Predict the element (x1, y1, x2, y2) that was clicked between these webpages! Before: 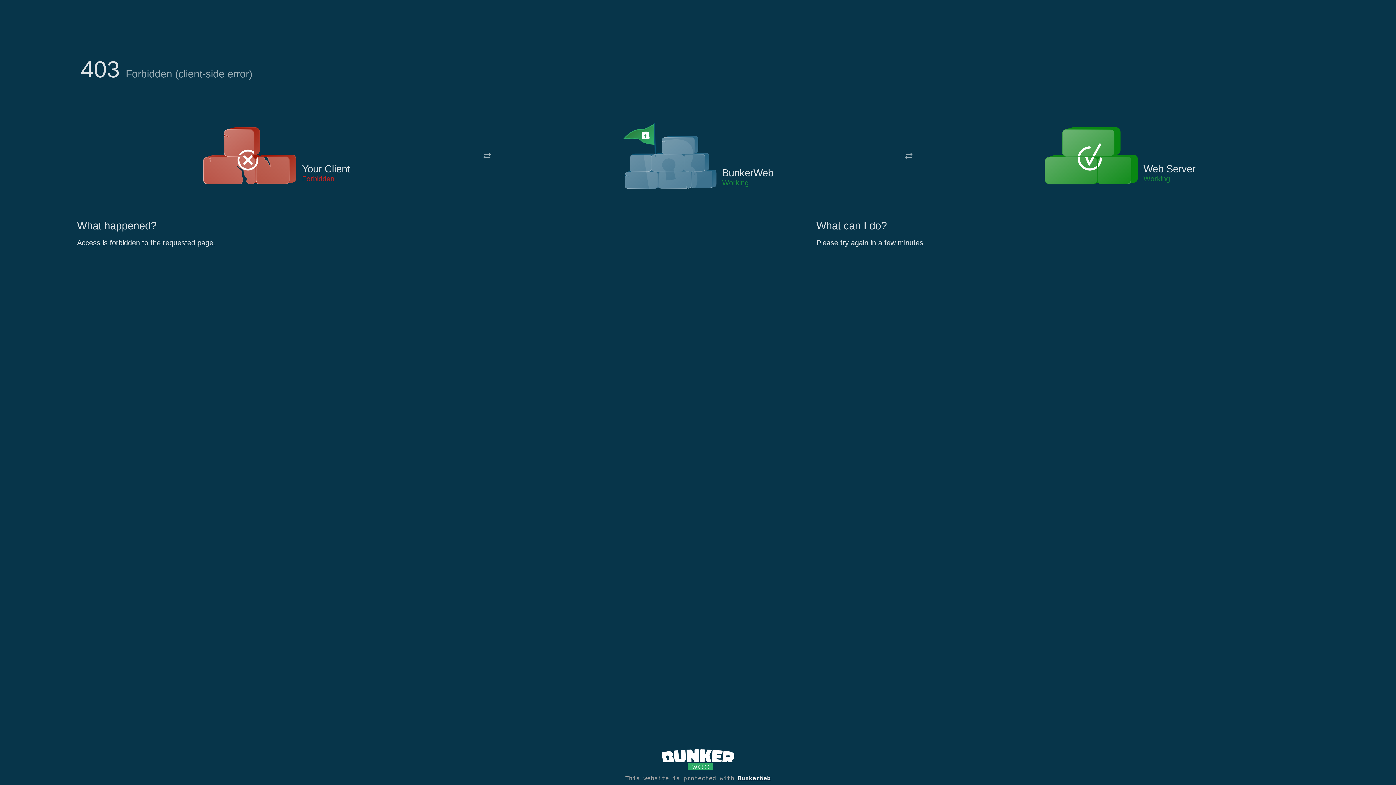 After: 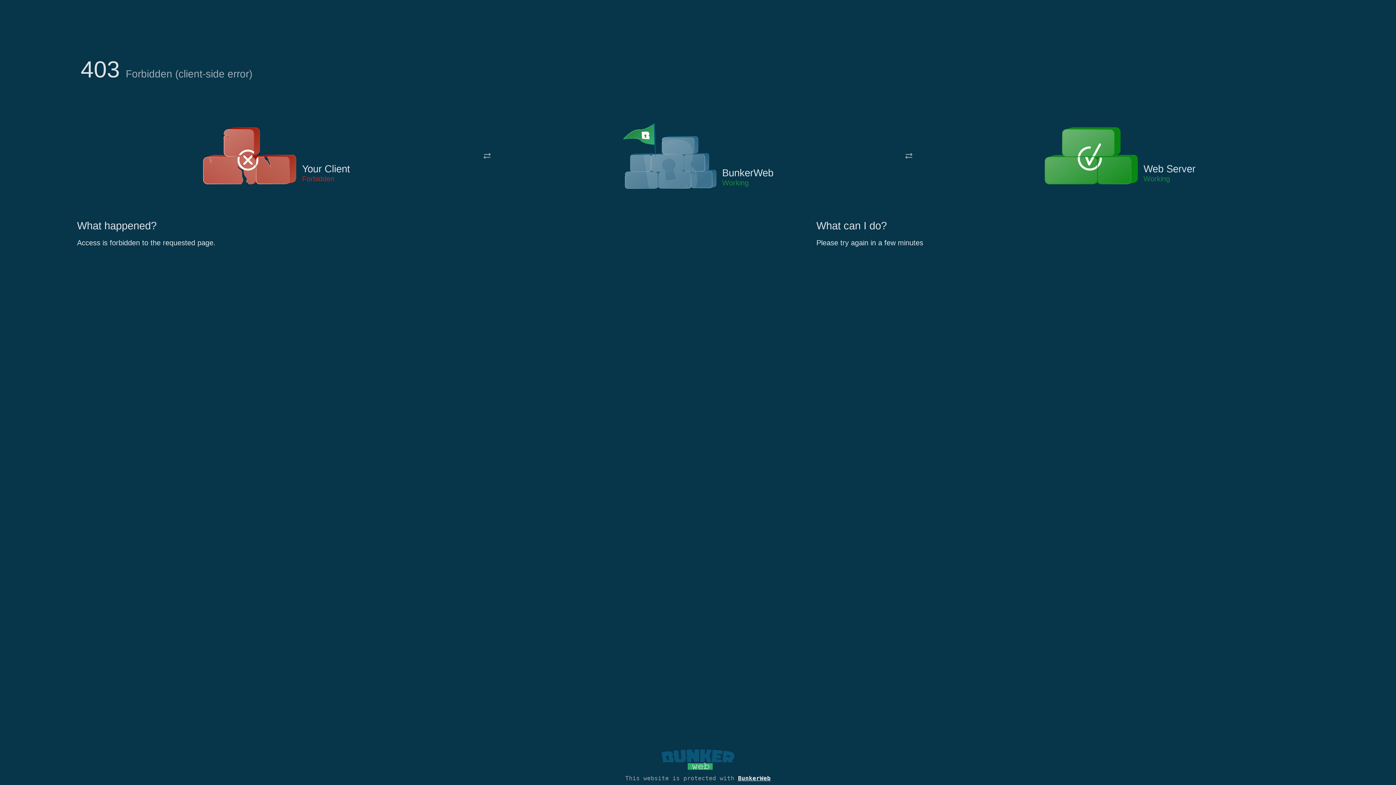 Action: bbox: (661, 765, 734, 773)